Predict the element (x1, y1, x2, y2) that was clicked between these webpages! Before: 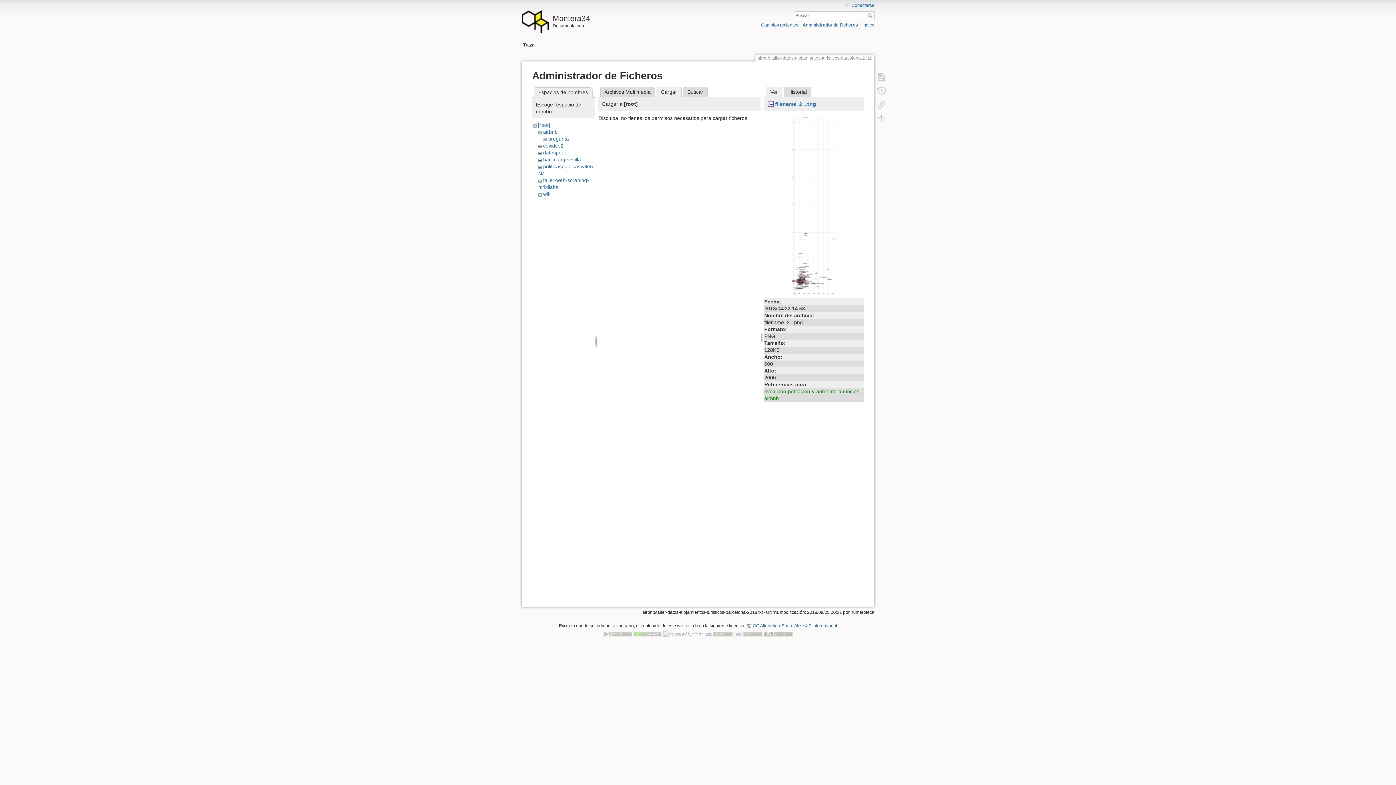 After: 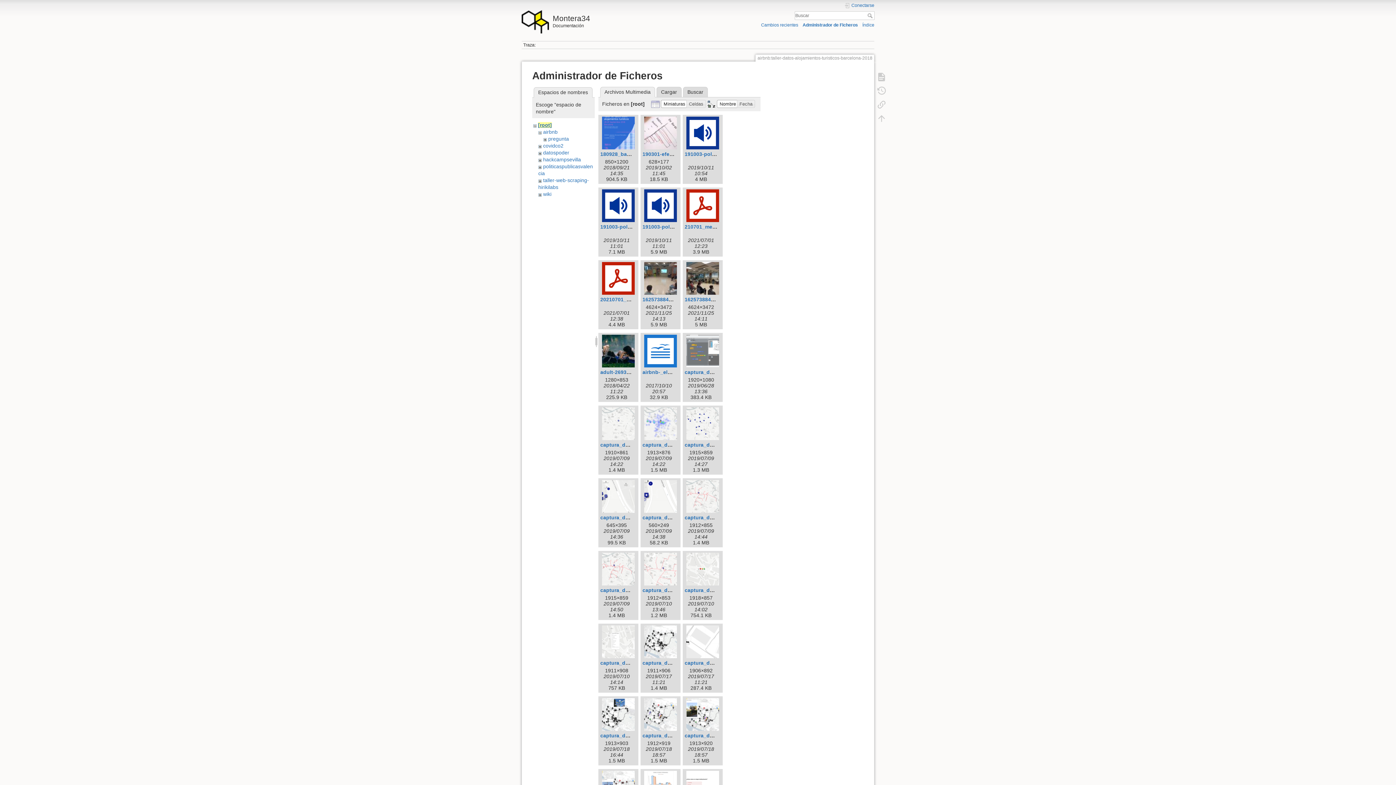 Action: label: [root] bbox: (538, 122, 550, 128)